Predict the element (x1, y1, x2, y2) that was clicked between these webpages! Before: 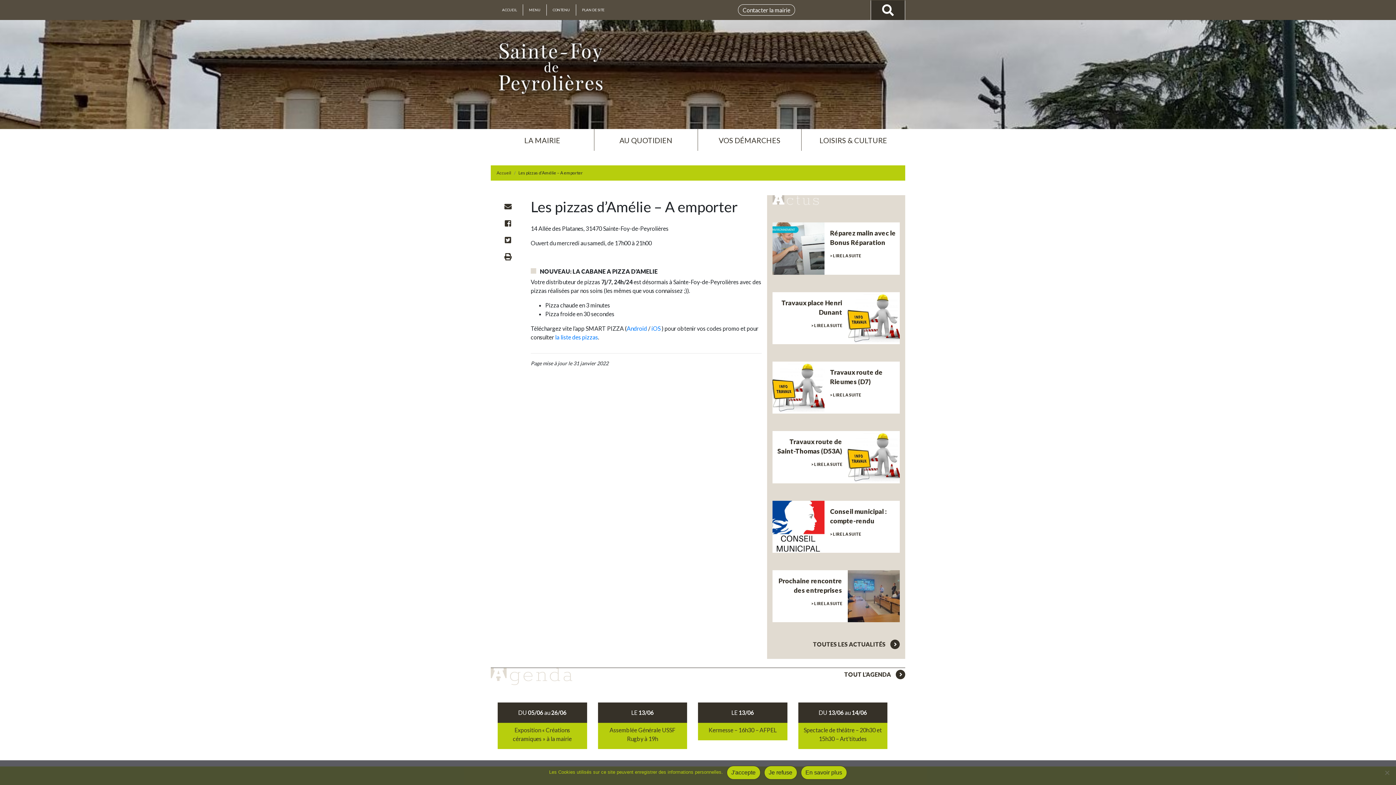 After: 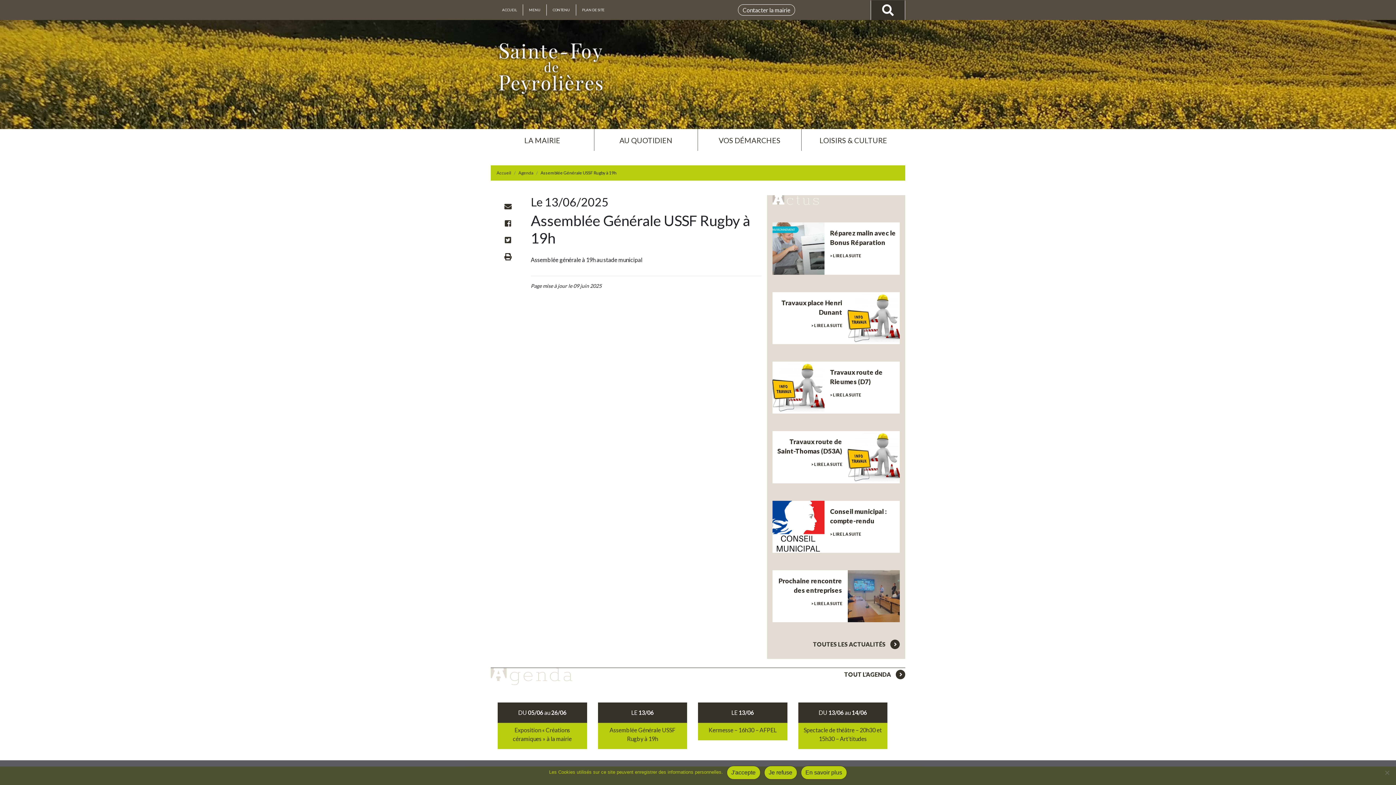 Action: label: LE 13/06

Assemblée Générale USSF Rugby à 19h bbox: (603, 702, 692, 749)